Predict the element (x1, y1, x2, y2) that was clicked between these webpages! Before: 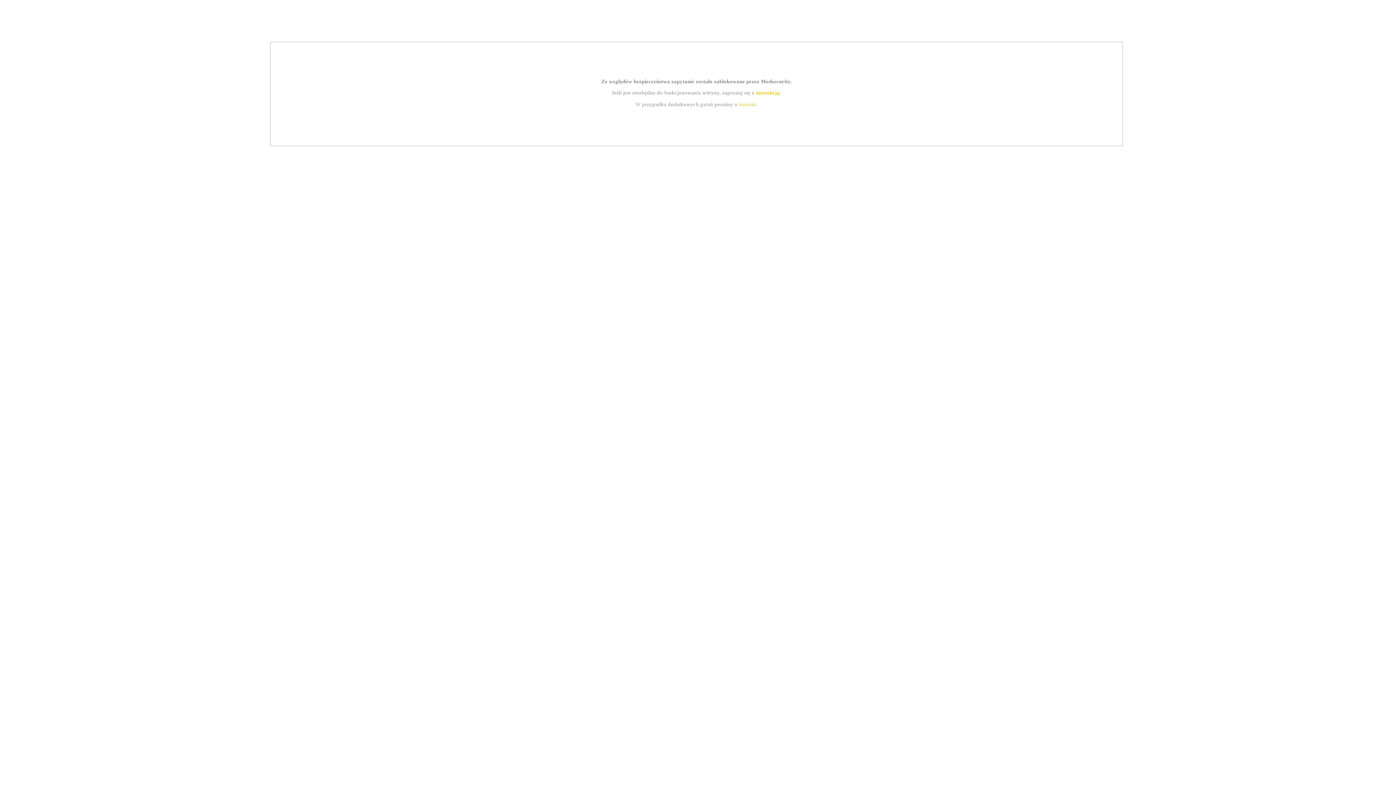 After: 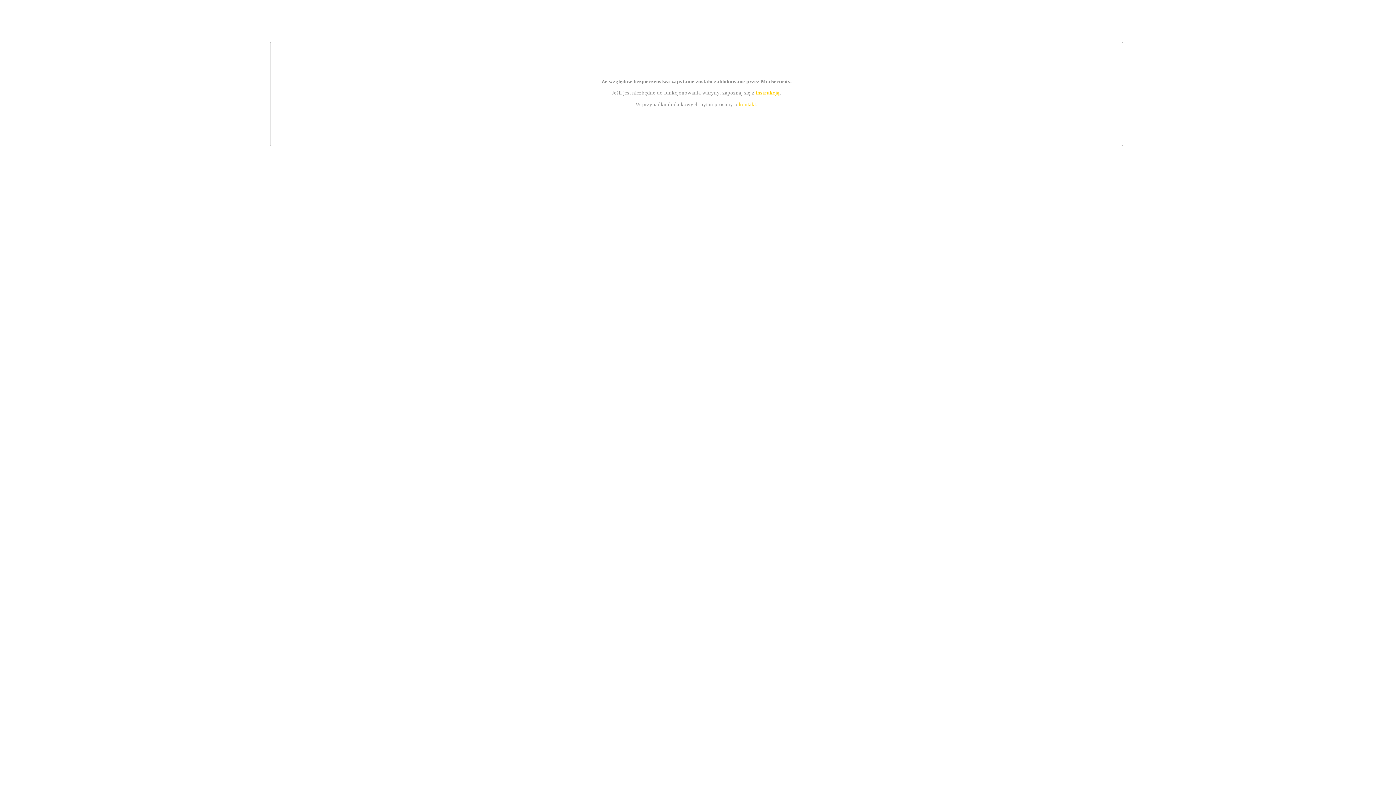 Action: bbox: (755, 89, 779, 95) label: instrukcją